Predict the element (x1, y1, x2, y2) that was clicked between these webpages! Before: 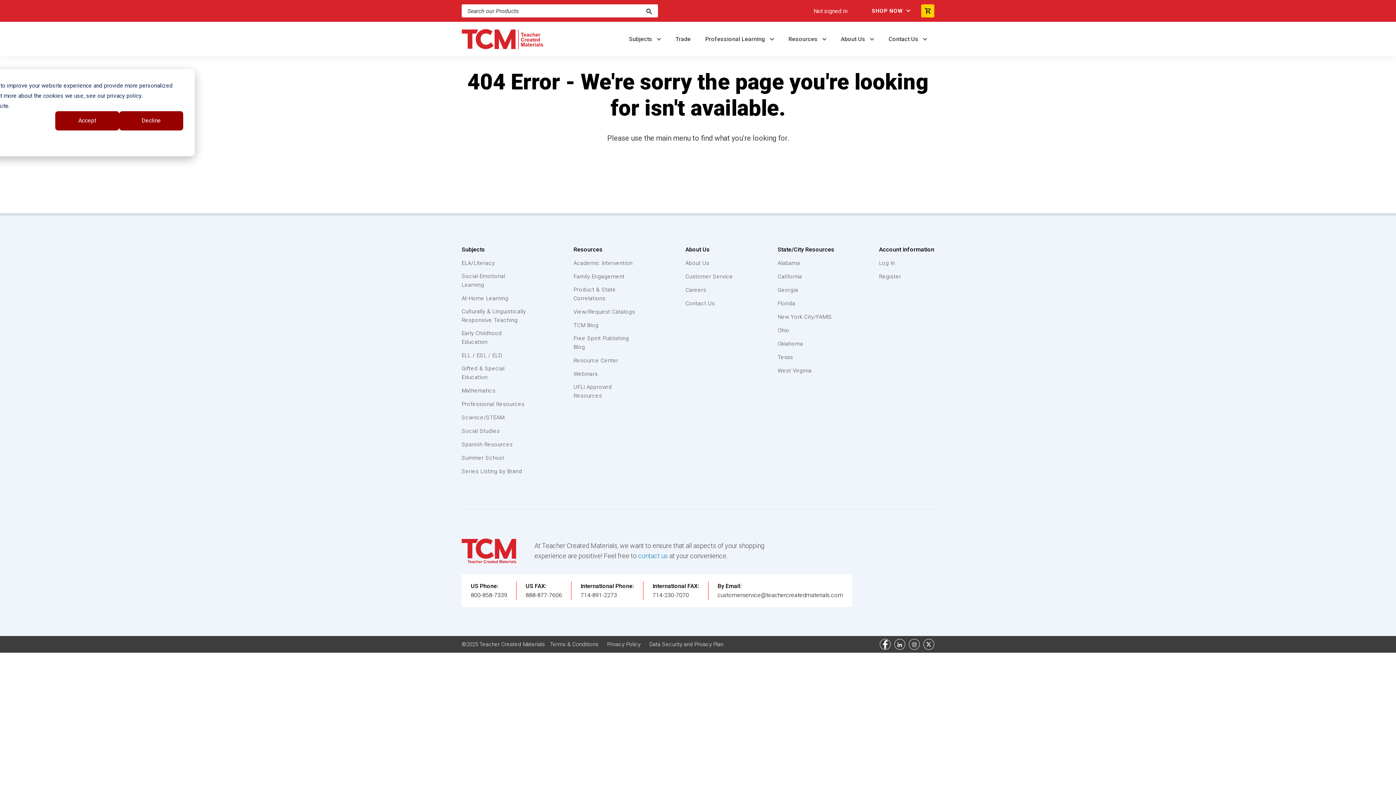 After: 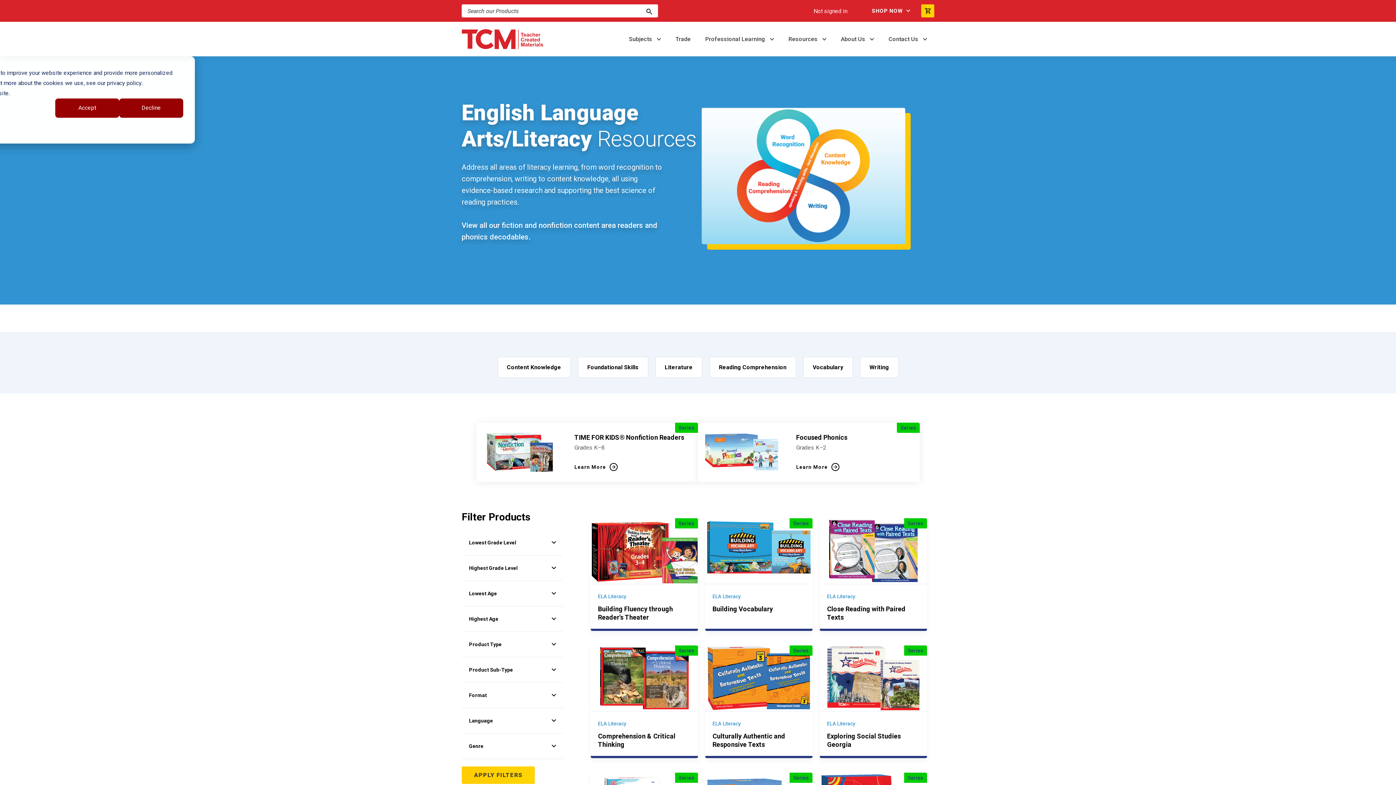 Action: bbox: (461, 258, 529, 267) label: ELA/Literacy